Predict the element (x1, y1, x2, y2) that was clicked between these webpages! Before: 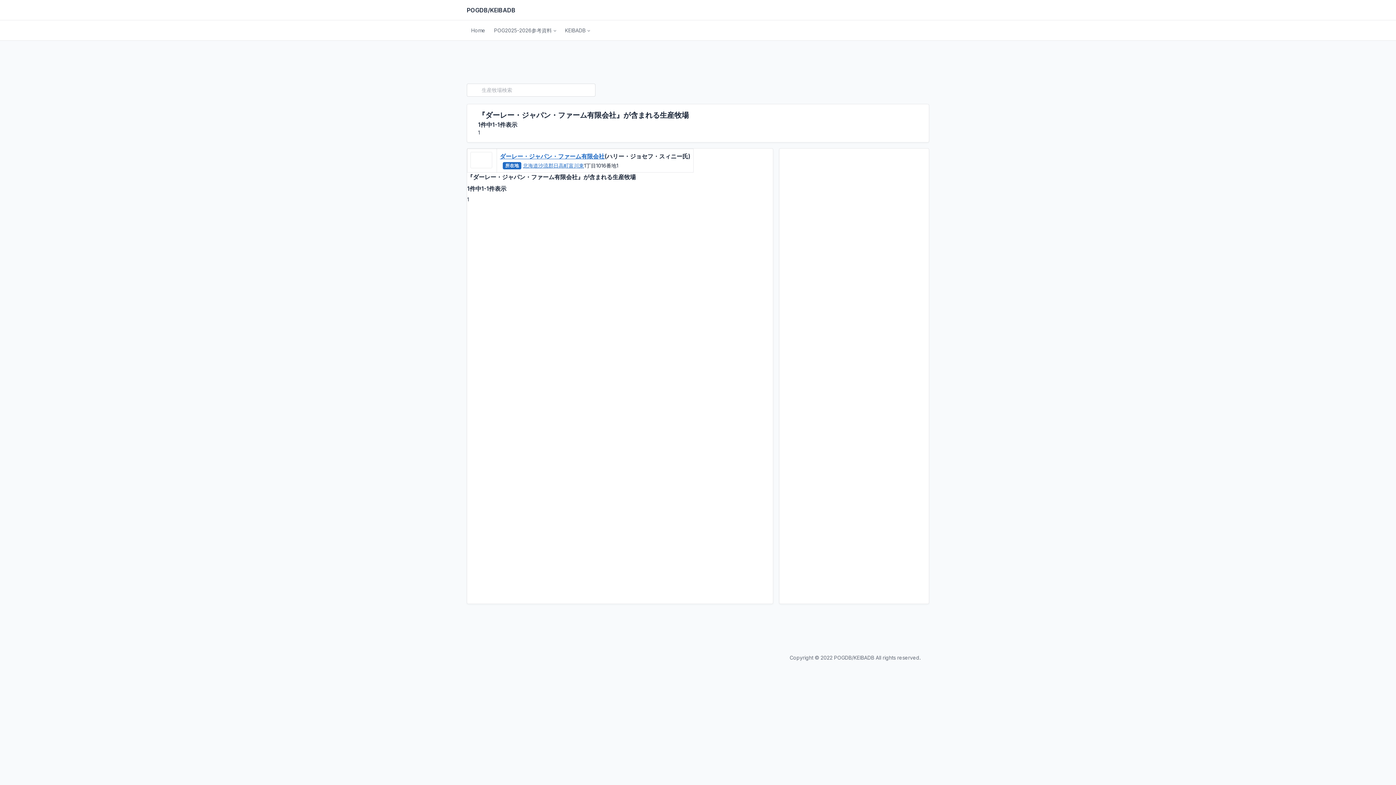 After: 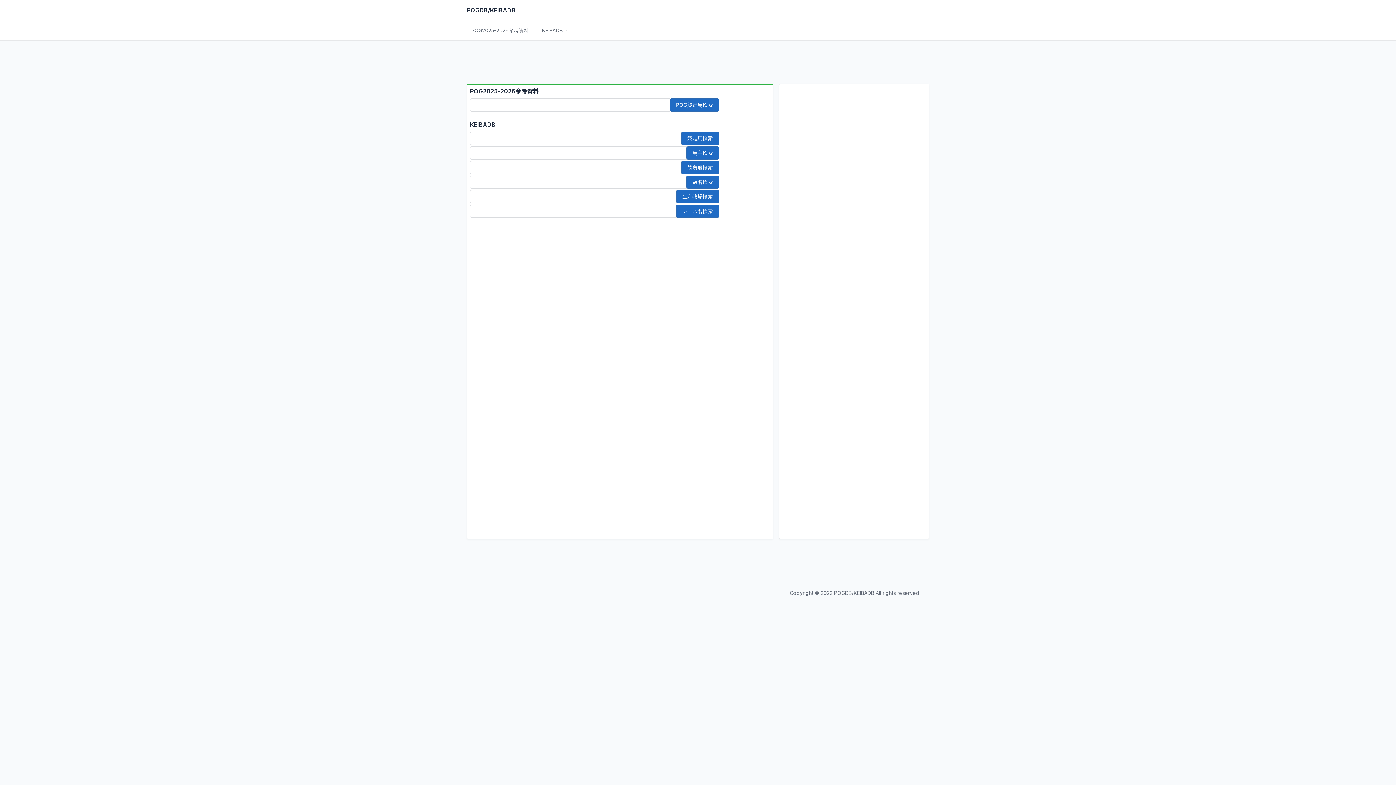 Action: label: POGDB/KEIBADB bbox: (834, 654, 874, 661)